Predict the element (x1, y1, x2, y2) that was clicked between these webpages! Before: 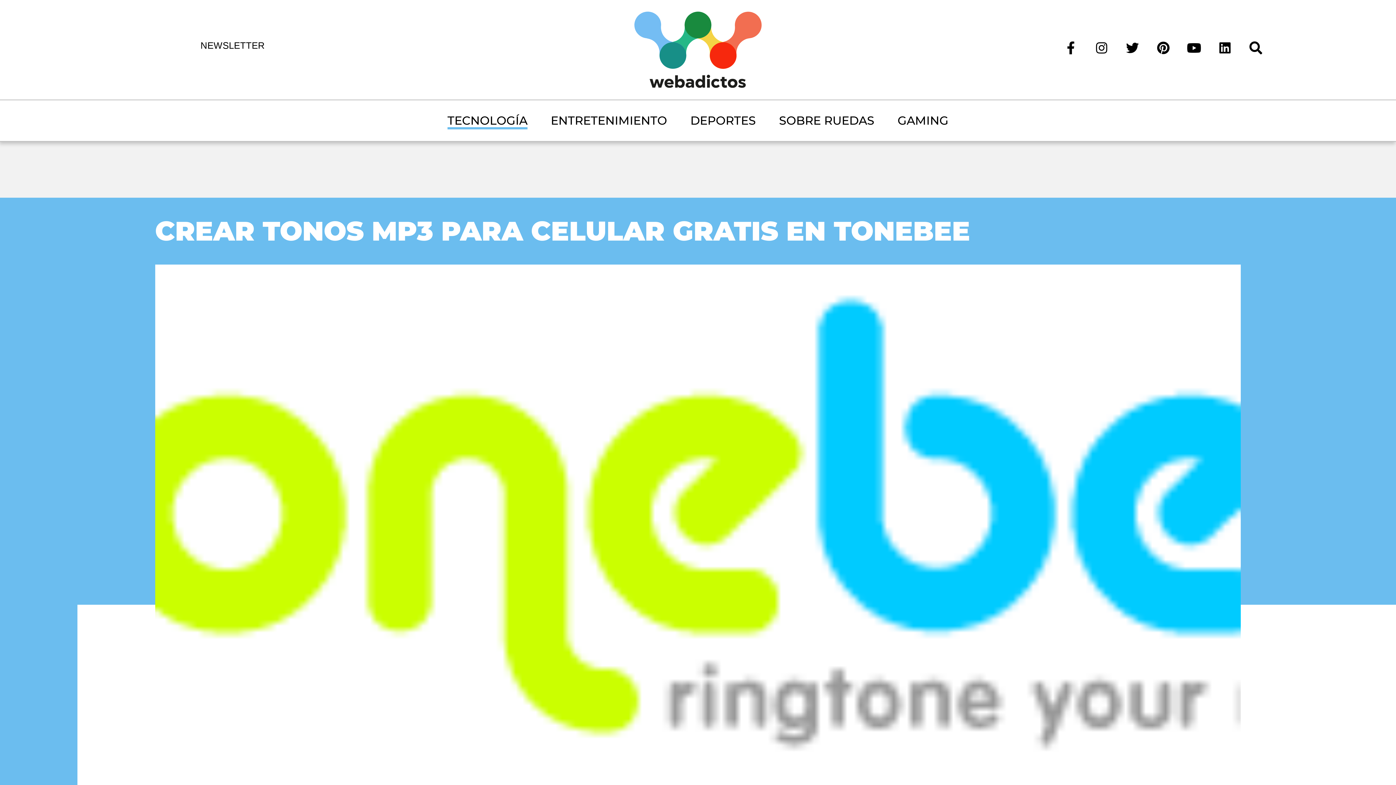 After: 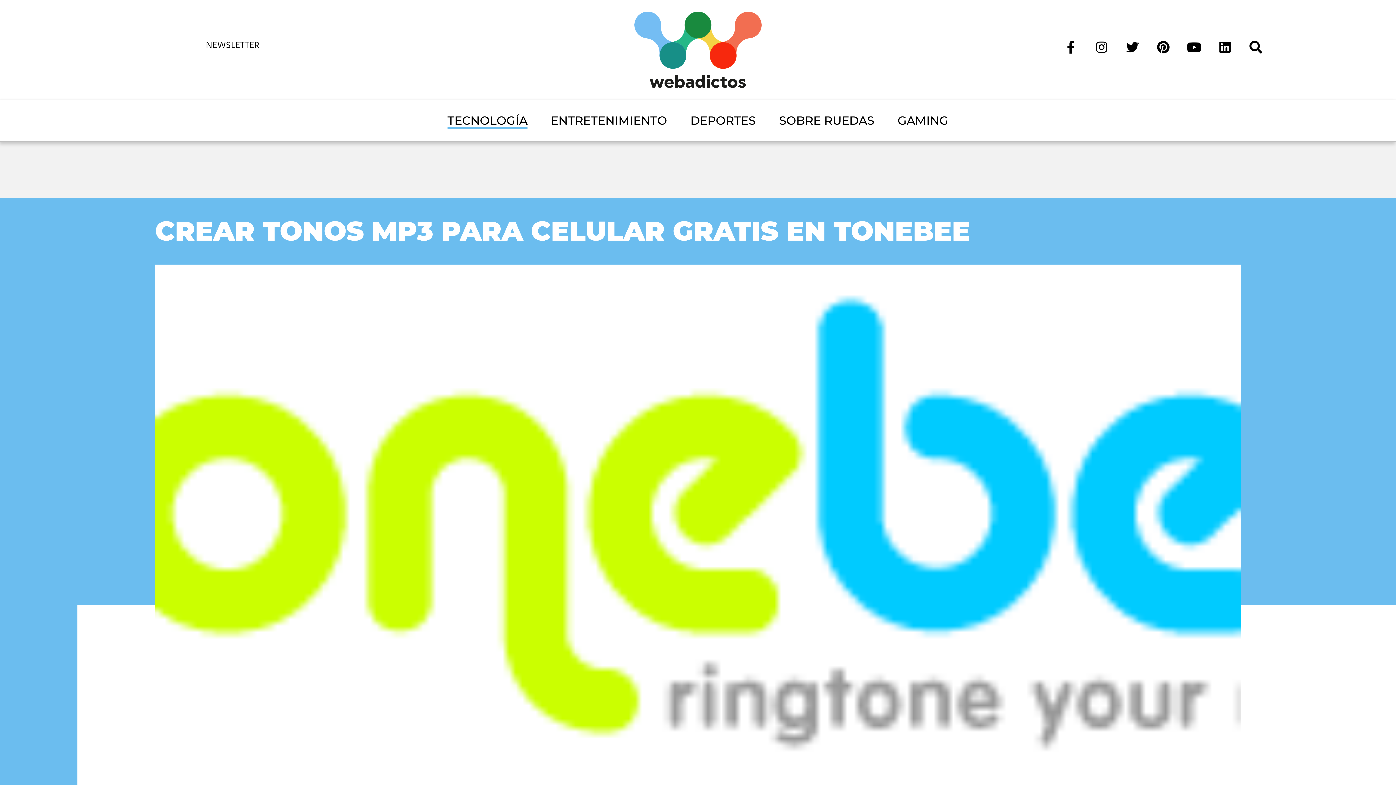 Action: bbox: (1154, 43, 1173, 50)